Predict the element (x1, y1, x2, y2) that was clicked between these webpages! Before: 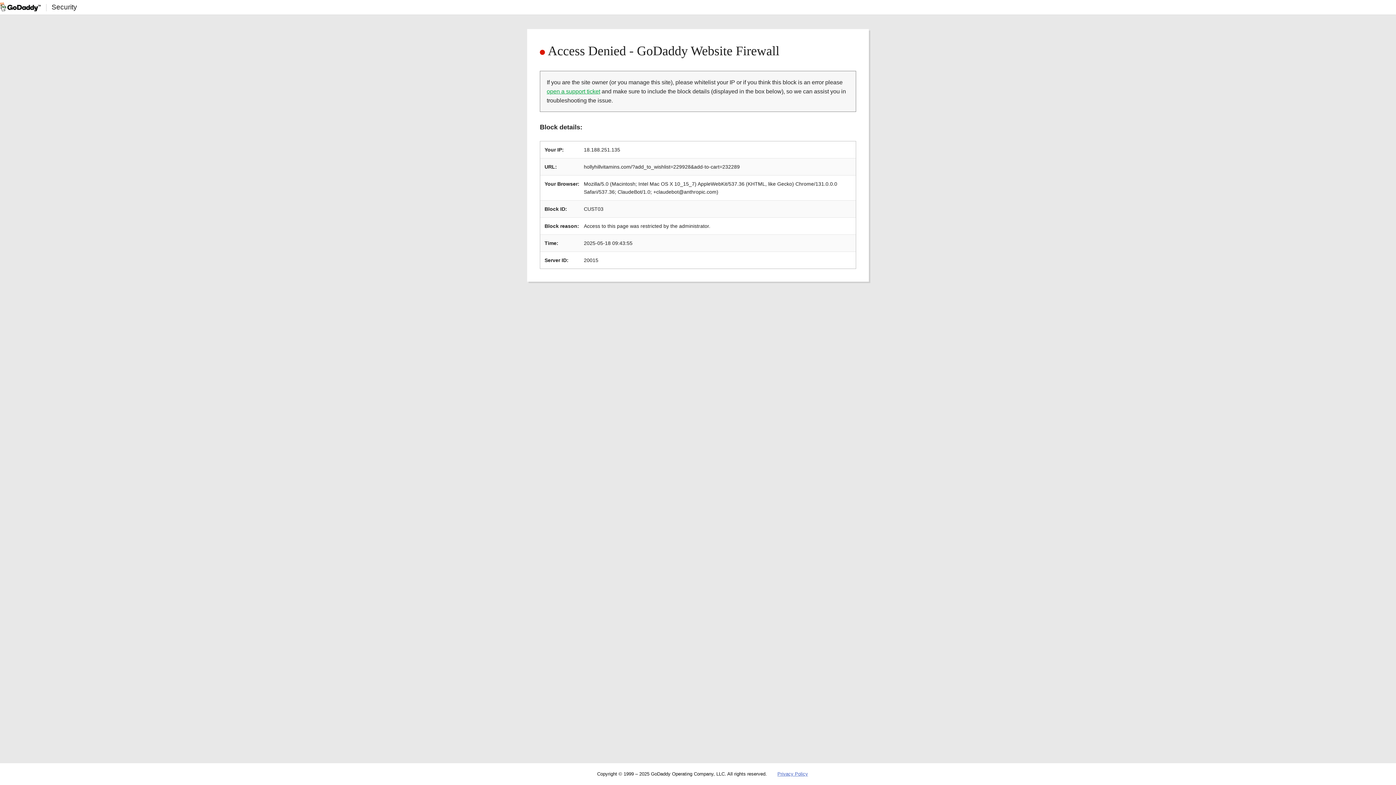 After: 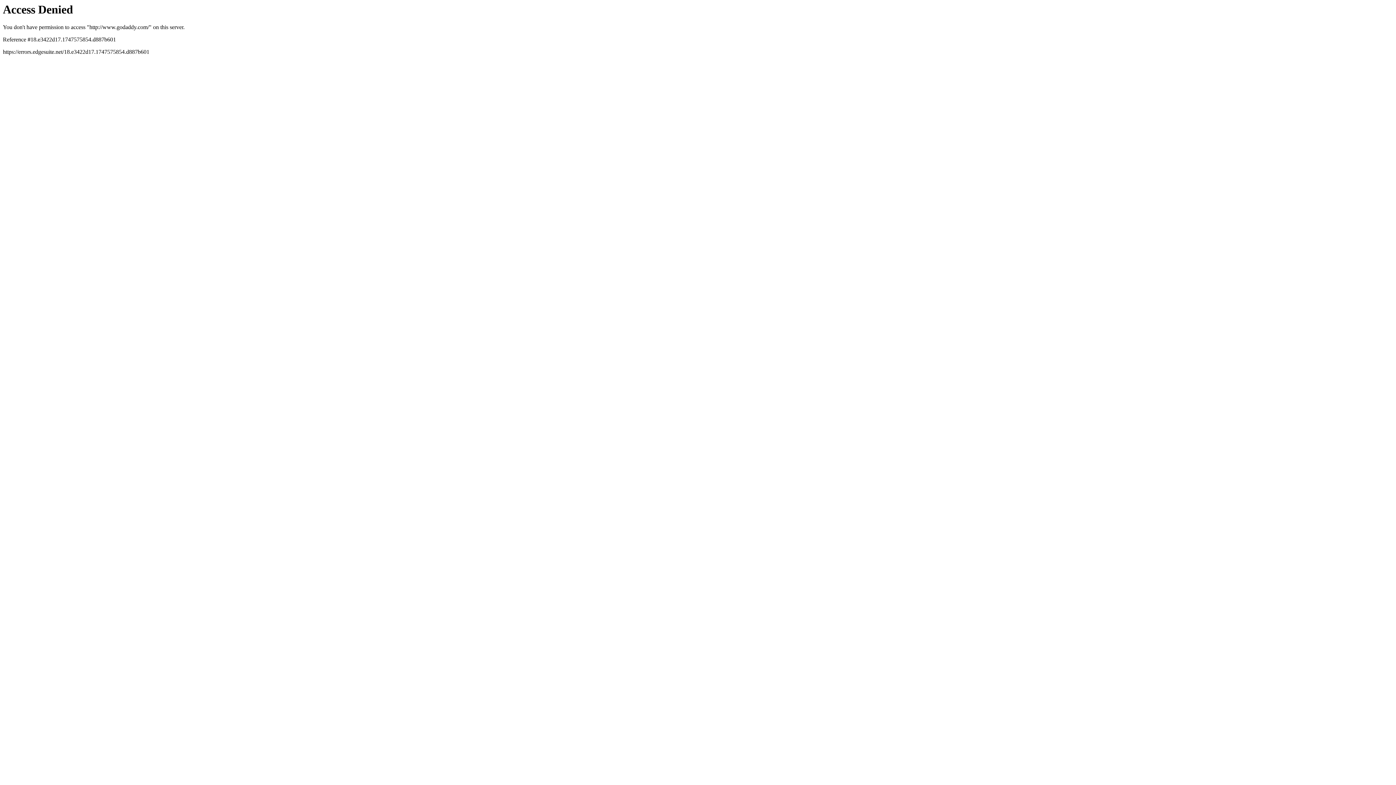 Action: bbox: (0, 2, 40, 11)